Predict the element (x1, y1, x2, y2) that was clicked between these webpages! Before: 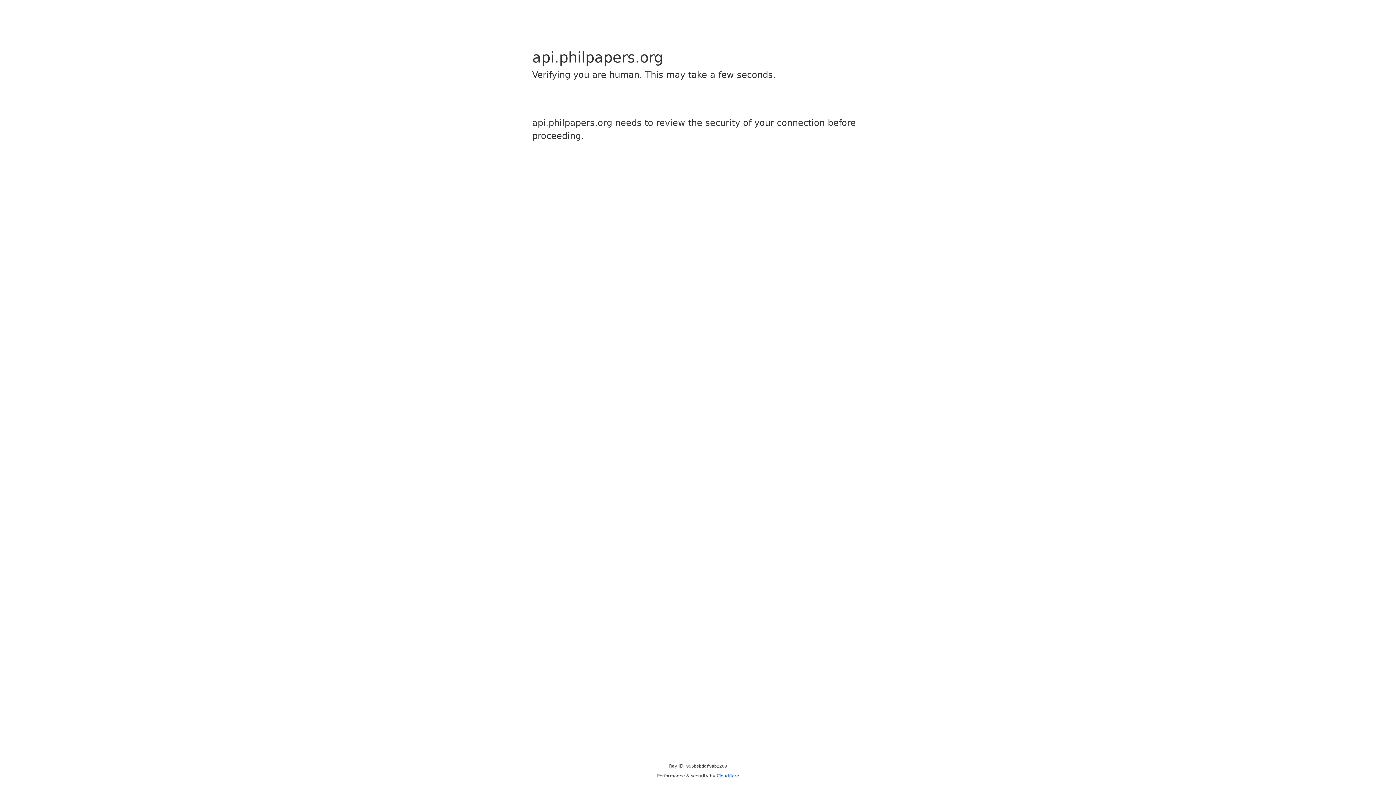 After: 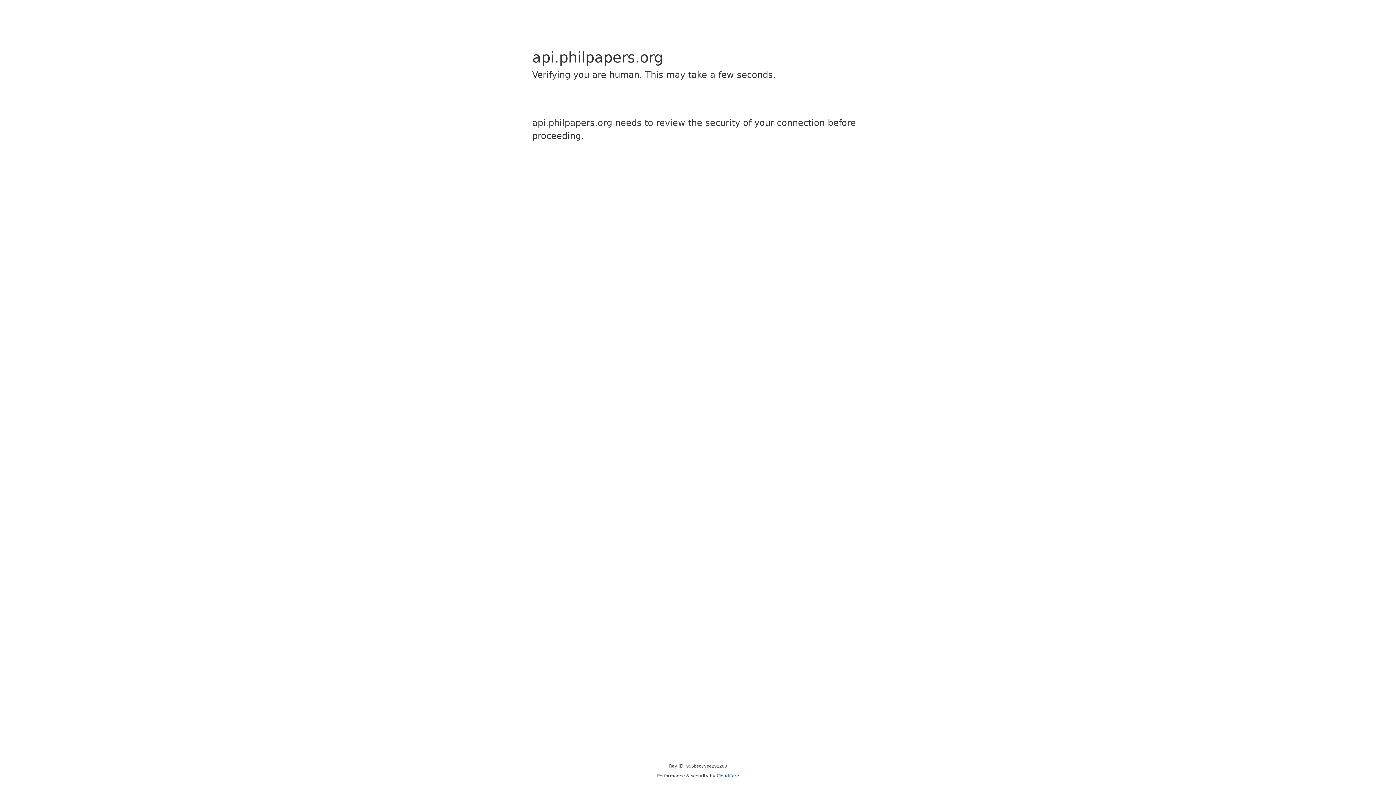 Action: label: Cloudflare bbox: (716, 773, 739, 778)